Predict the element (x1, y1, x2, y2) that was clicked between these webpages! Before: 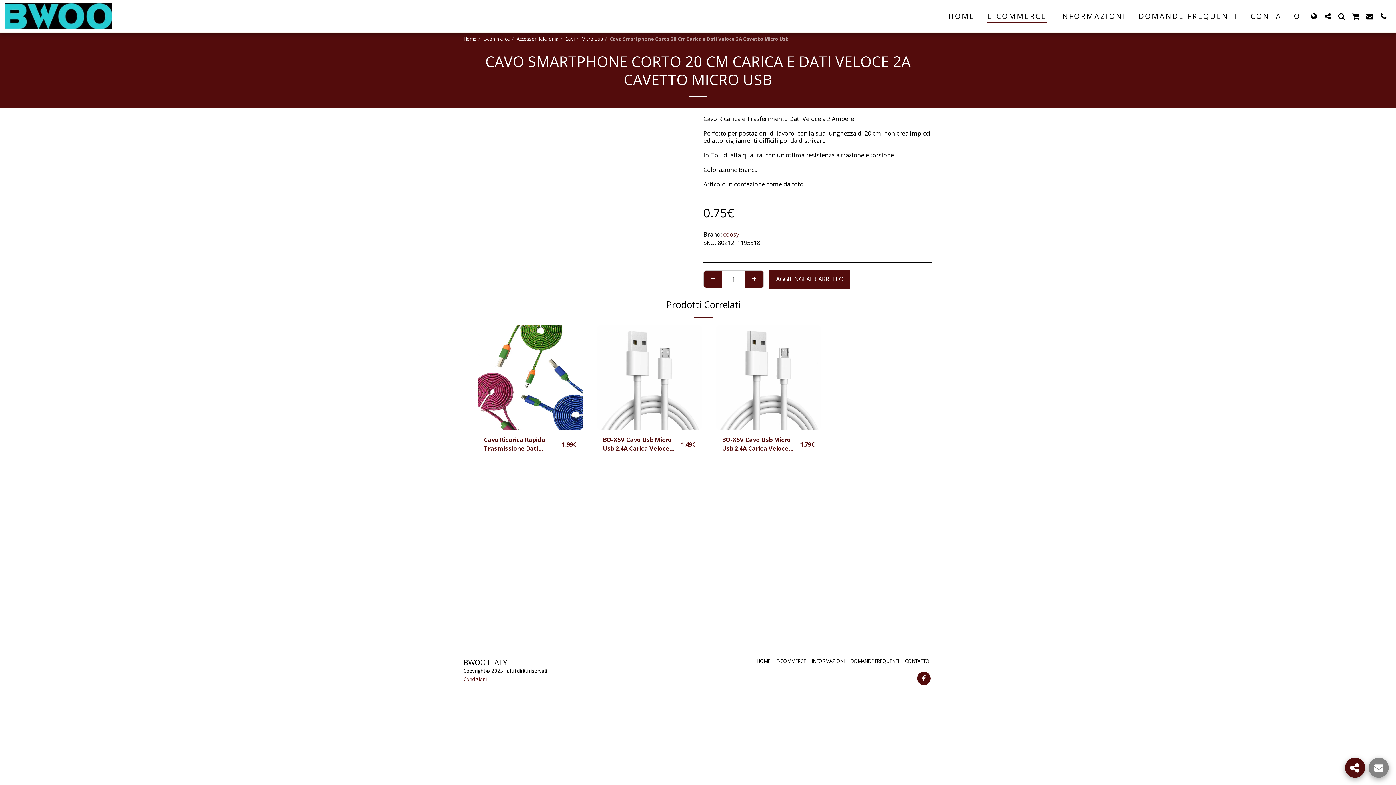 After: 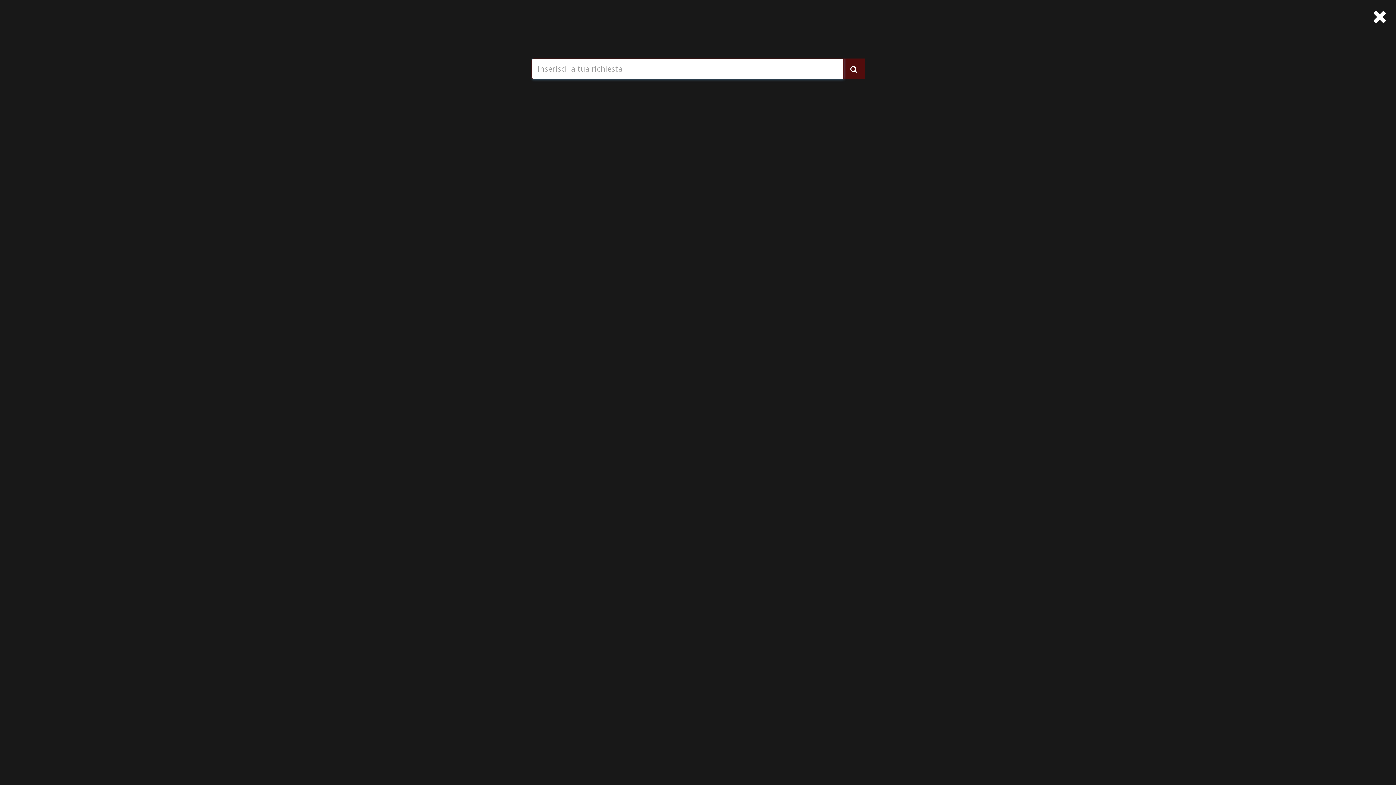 Action: label:   bbox: (1335, 12, 1348, 20)